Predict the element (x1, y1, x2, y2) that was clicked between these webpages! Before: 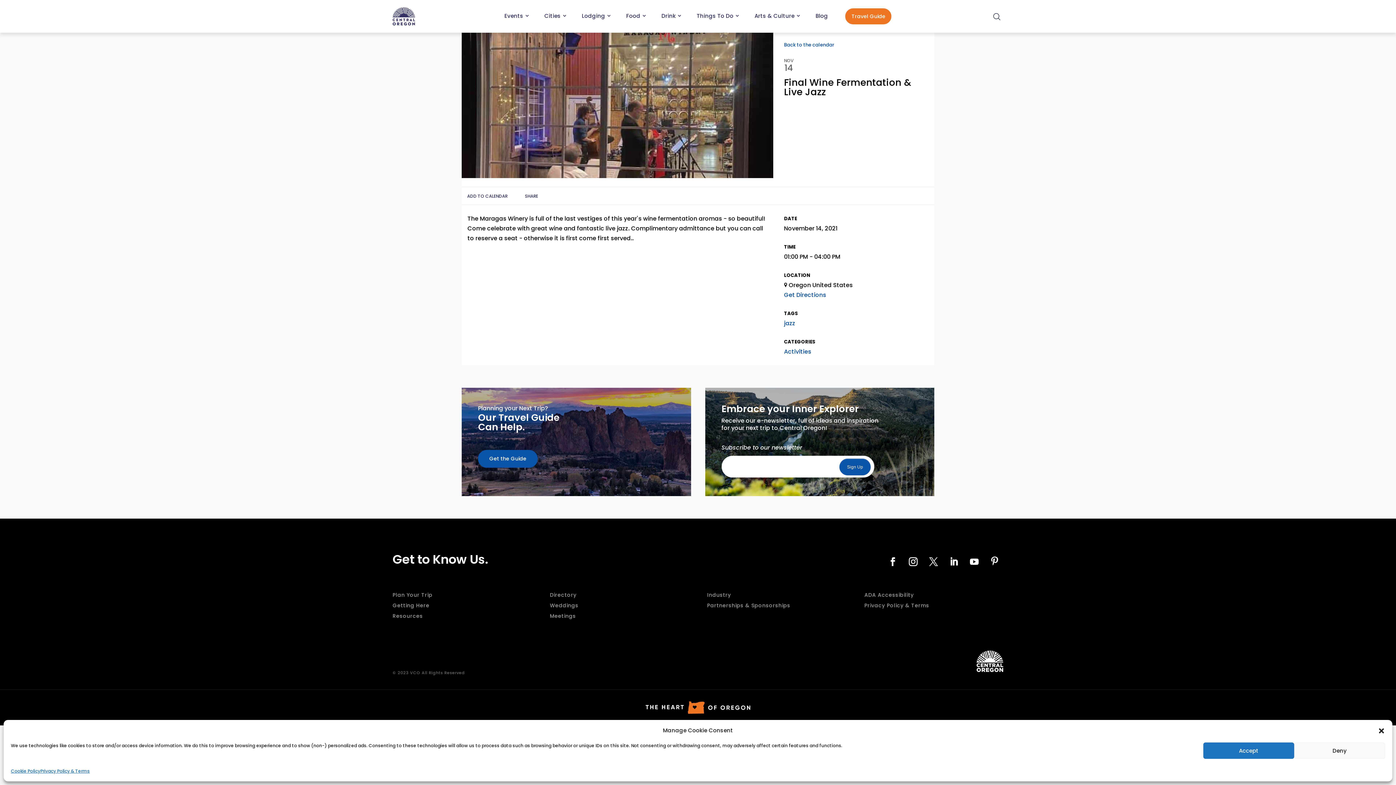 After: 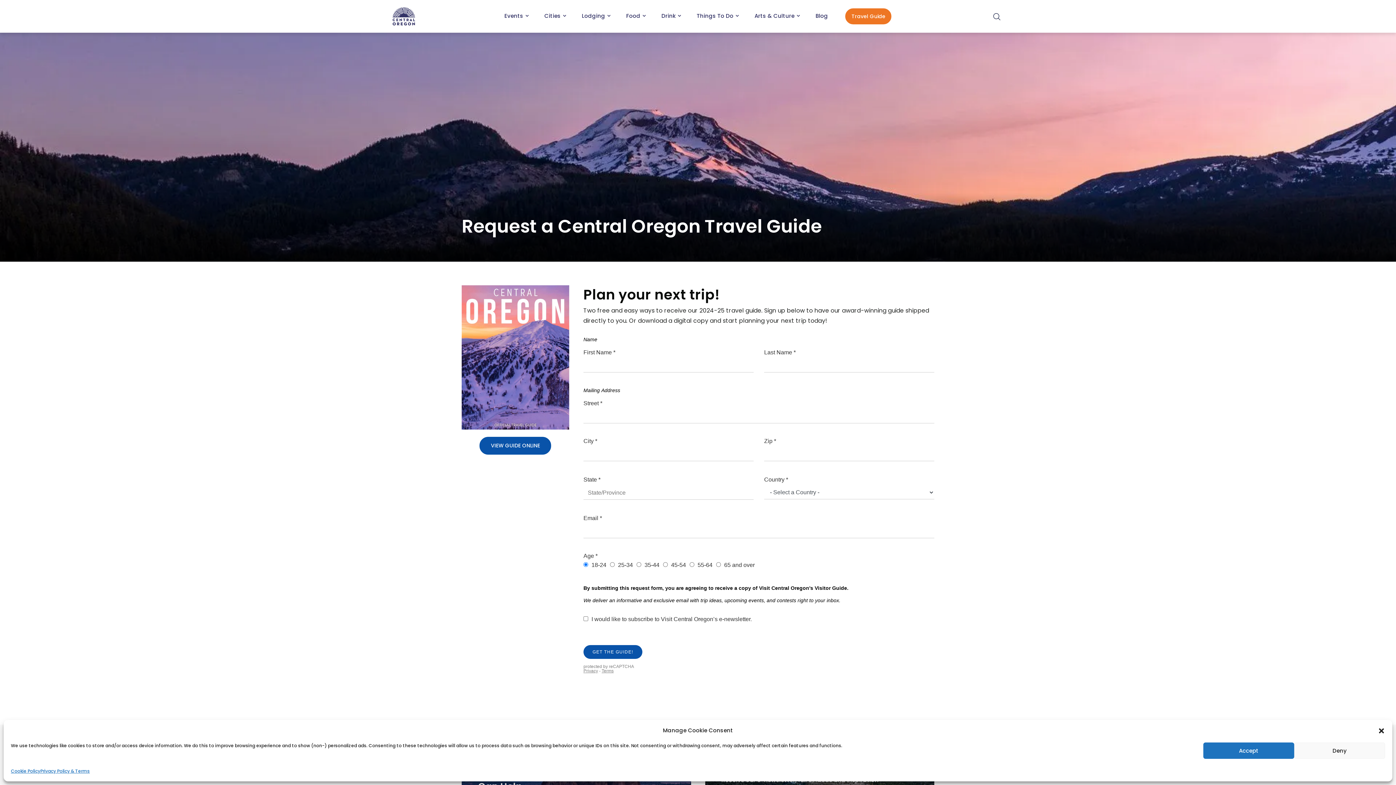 Action: bbox: (845, 8, 891, 24) label: Travel Guide